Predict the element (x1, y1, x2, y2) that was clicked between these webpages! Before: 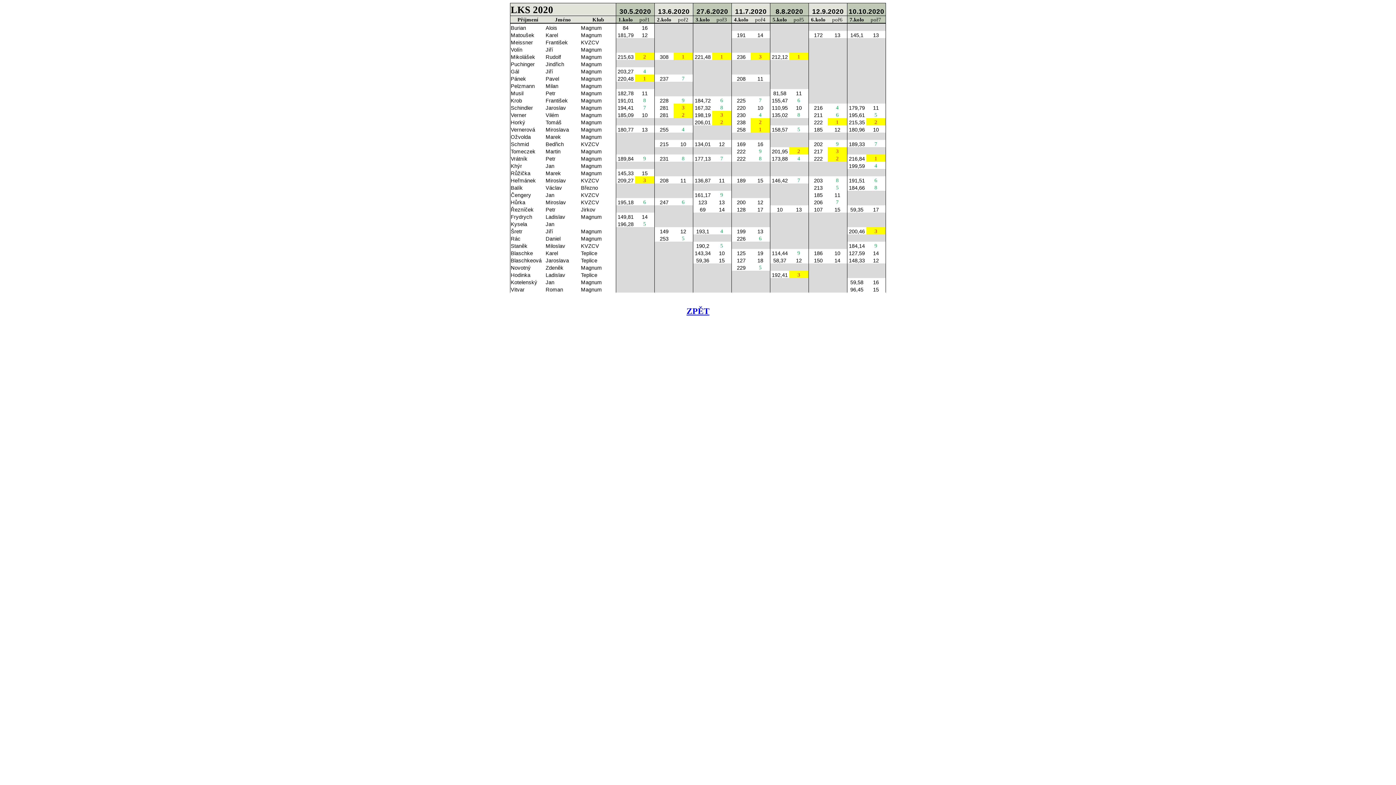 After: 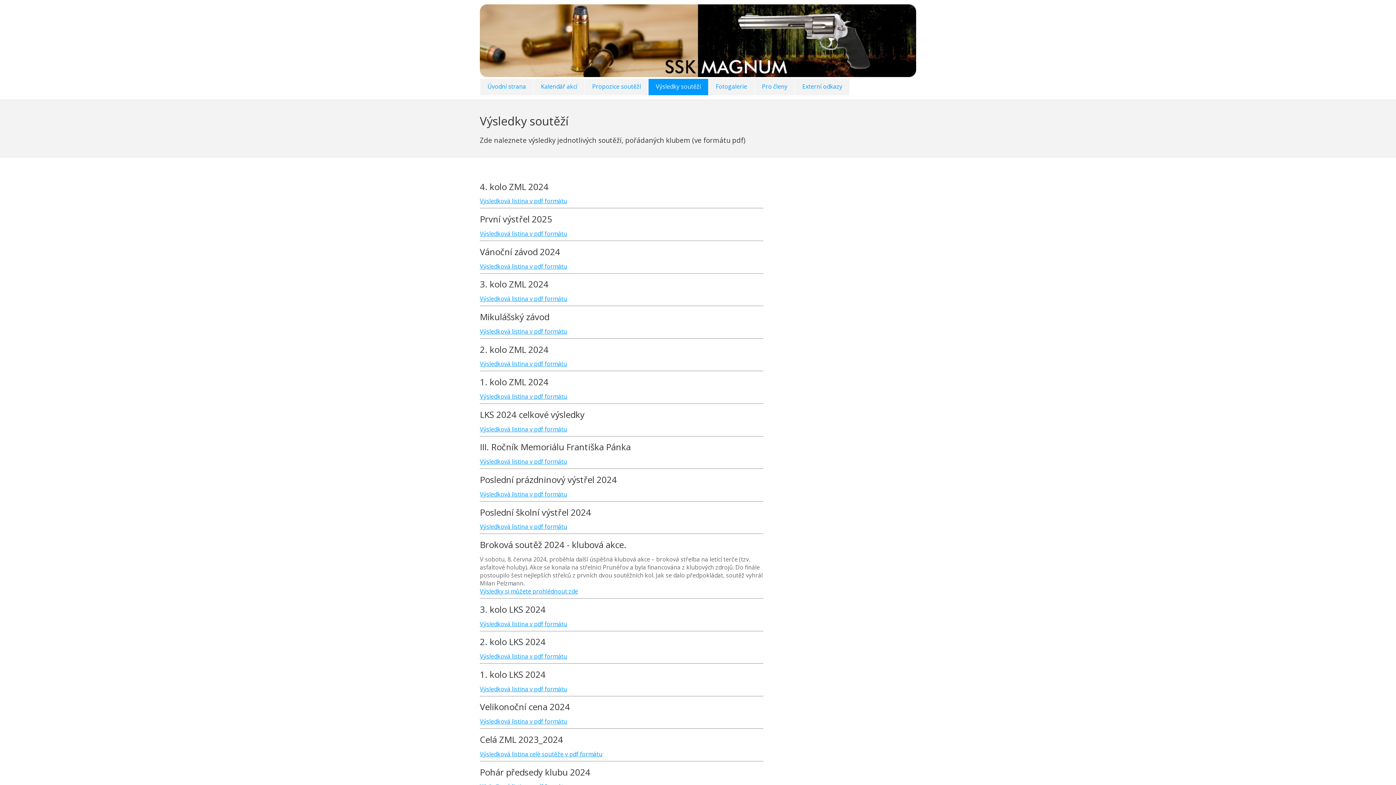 Action: label: ZPĚT bbox: (2, 306, 1393, 316)